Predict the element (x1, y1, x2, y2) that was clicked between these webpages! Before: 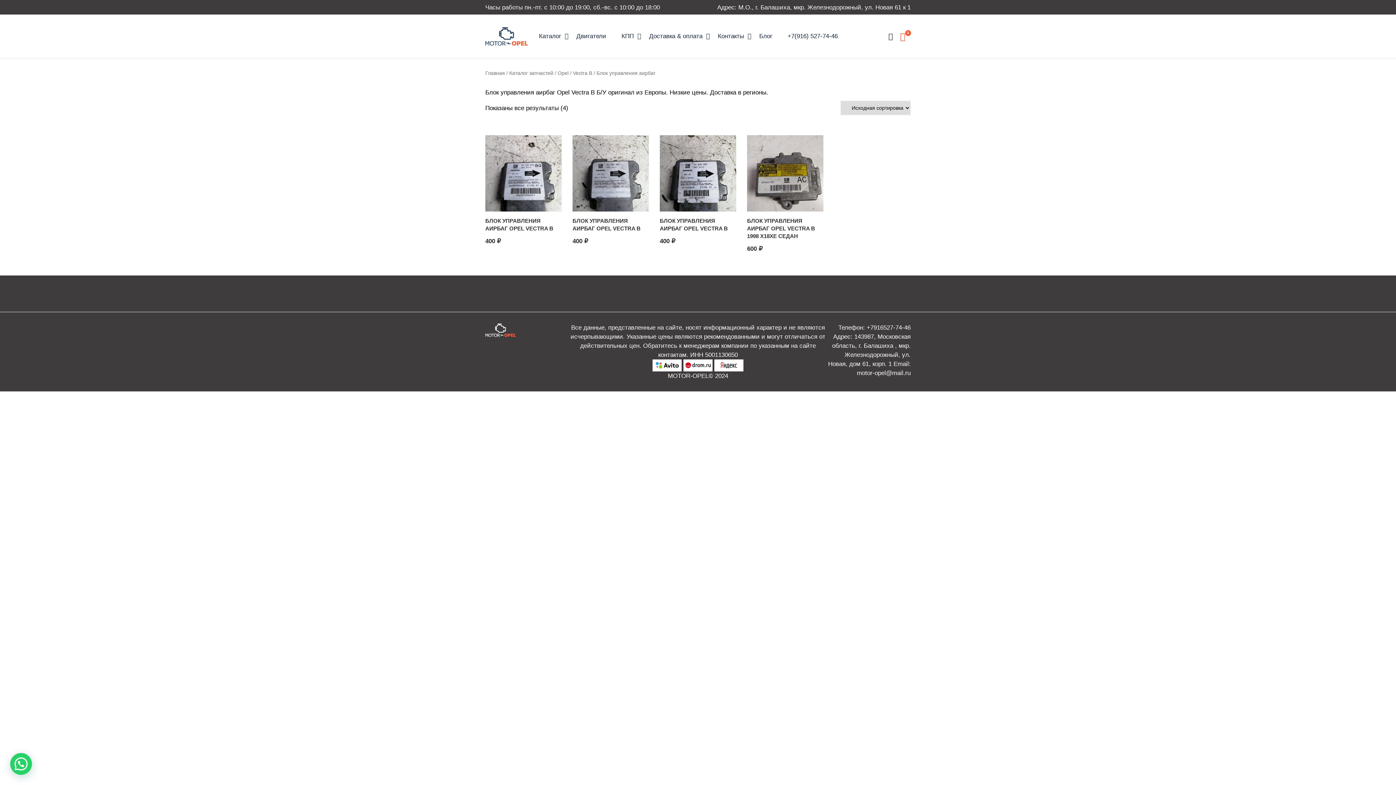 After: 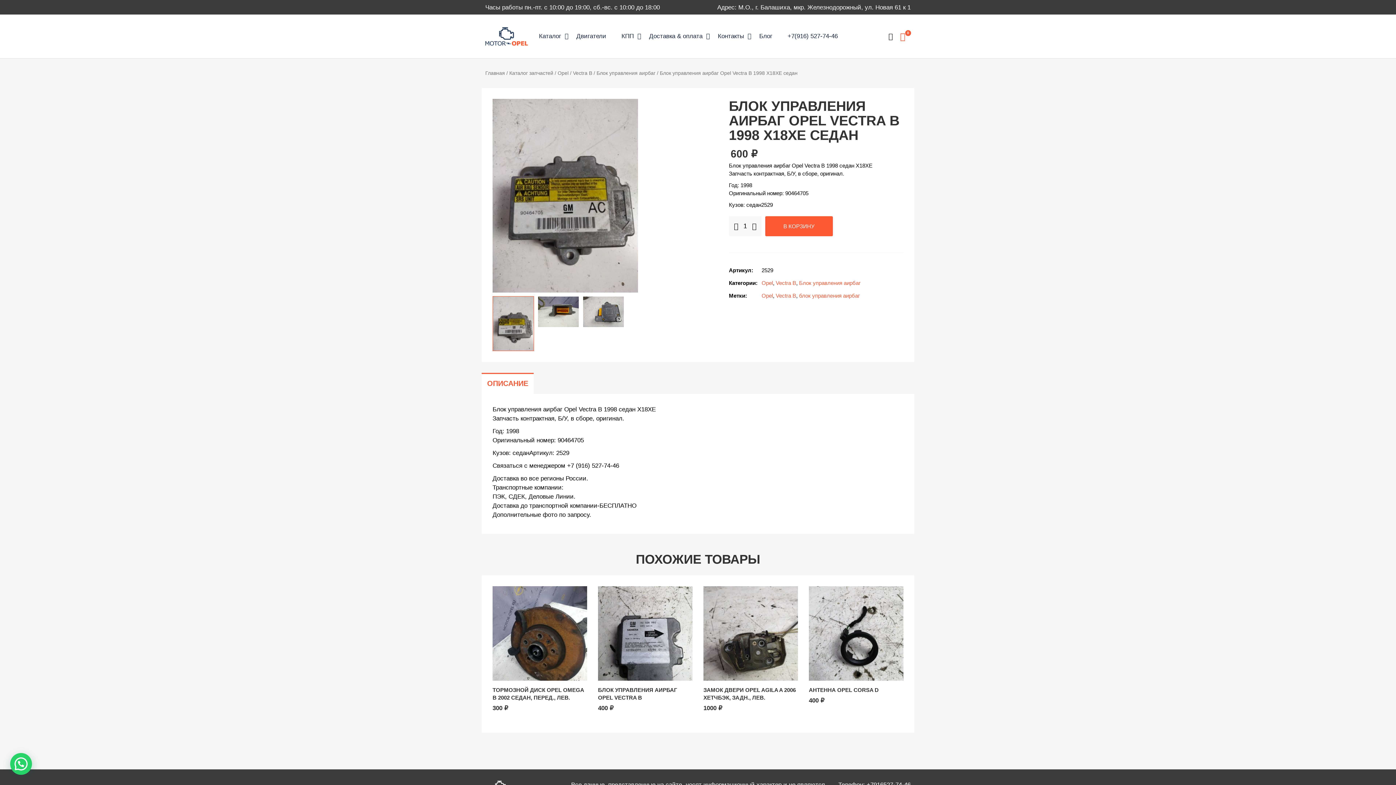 Action: bbox: (747, 169, 823, 176)